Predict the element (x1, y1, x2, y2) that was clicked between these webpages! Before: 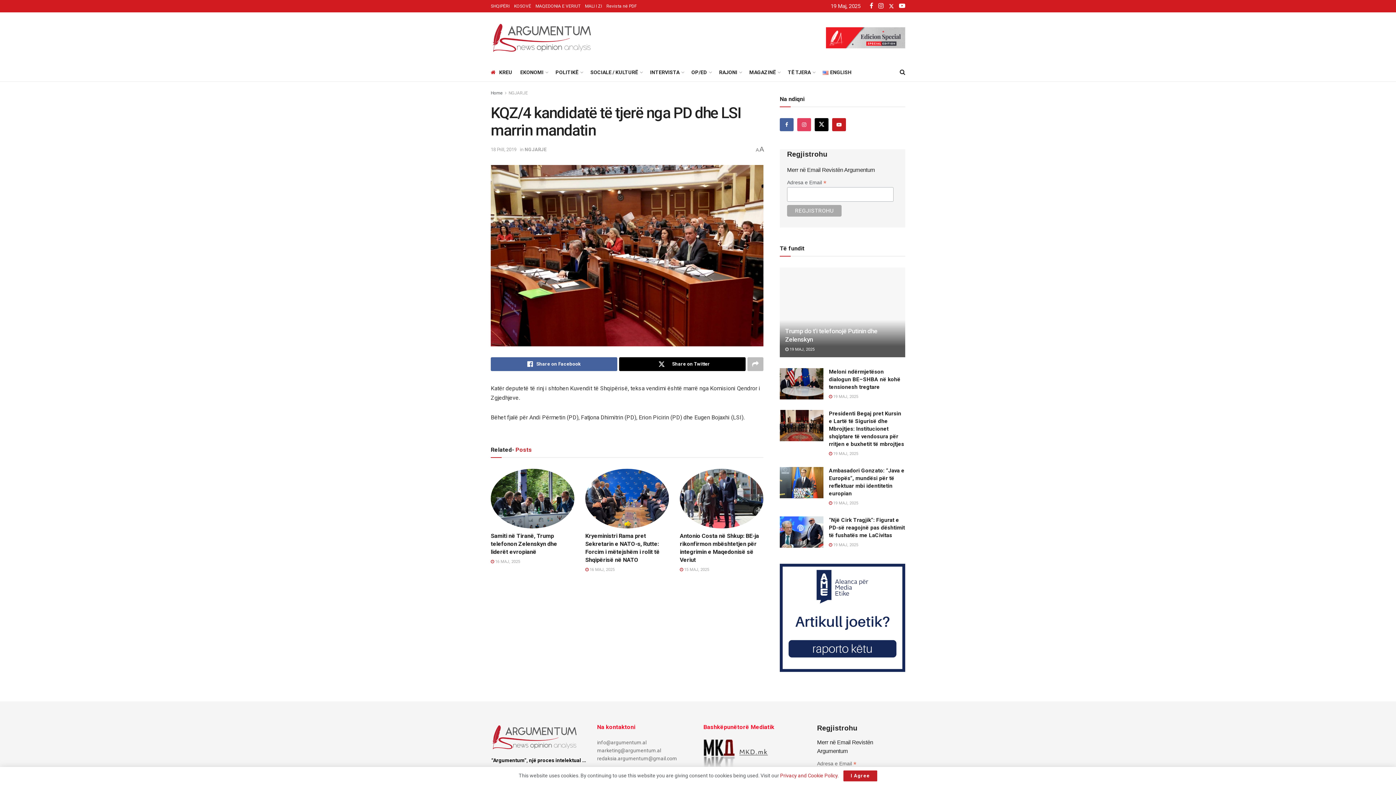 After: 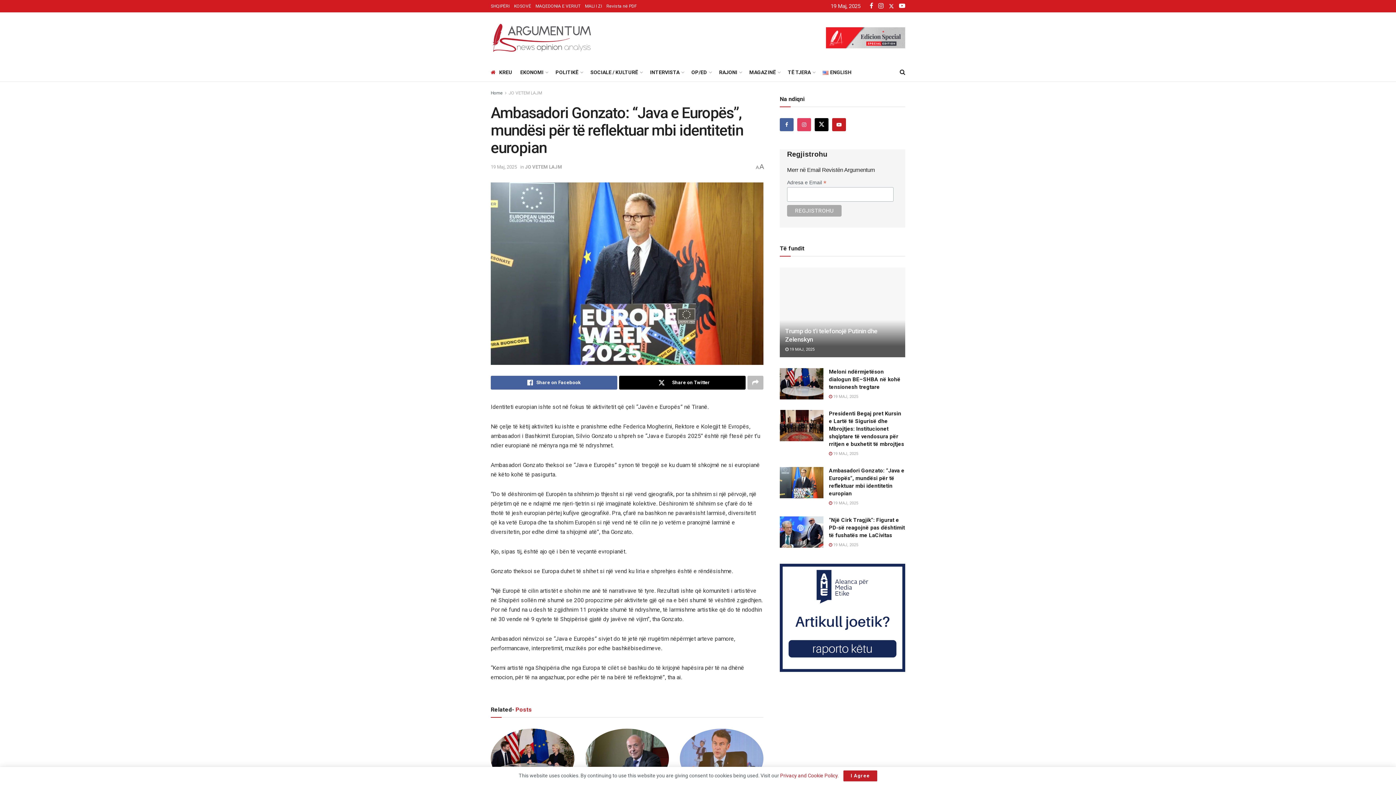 Action: label: Read article: Ambasadori Gonzato: “Java e Europës”, mundësi për të reflektuar mbi identitetin europian bbox: (780, 467, 823, 498)